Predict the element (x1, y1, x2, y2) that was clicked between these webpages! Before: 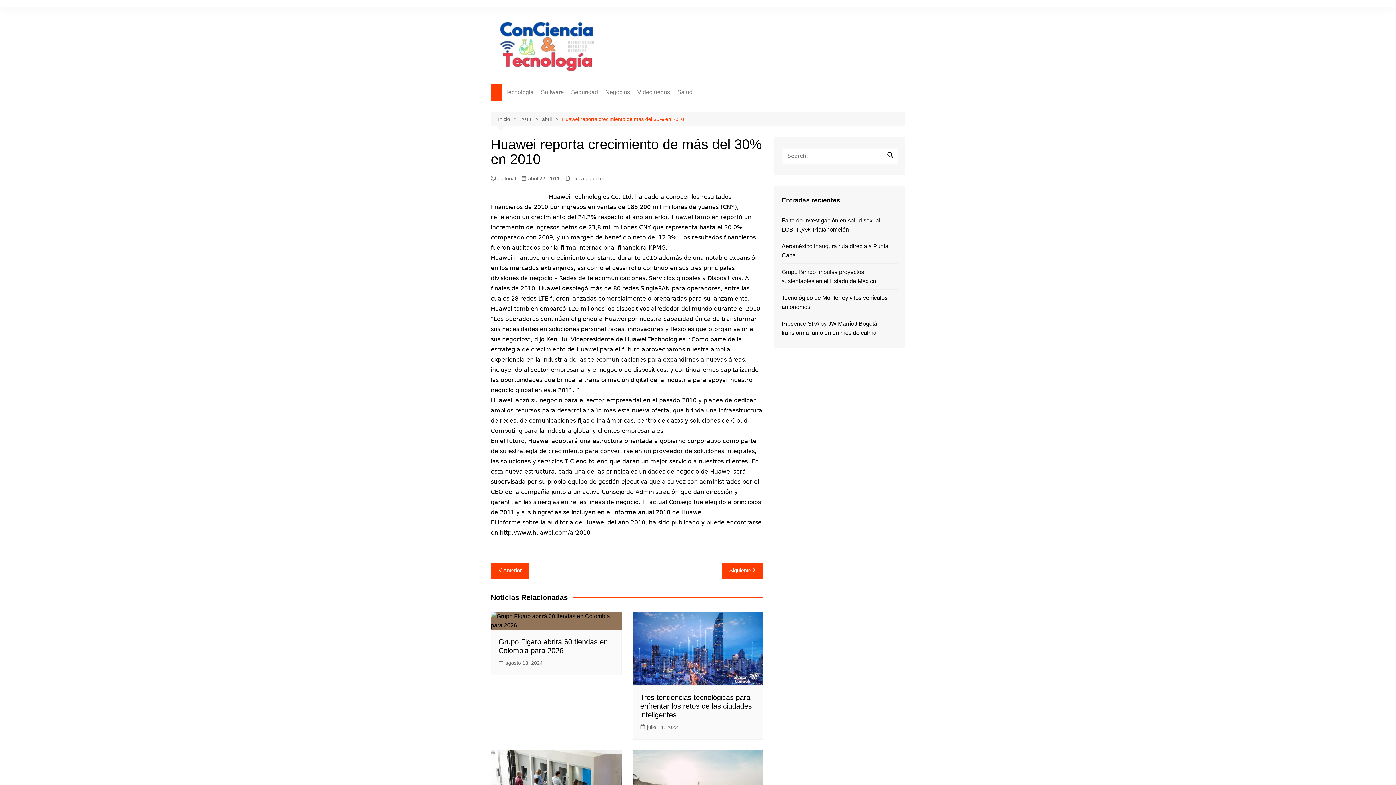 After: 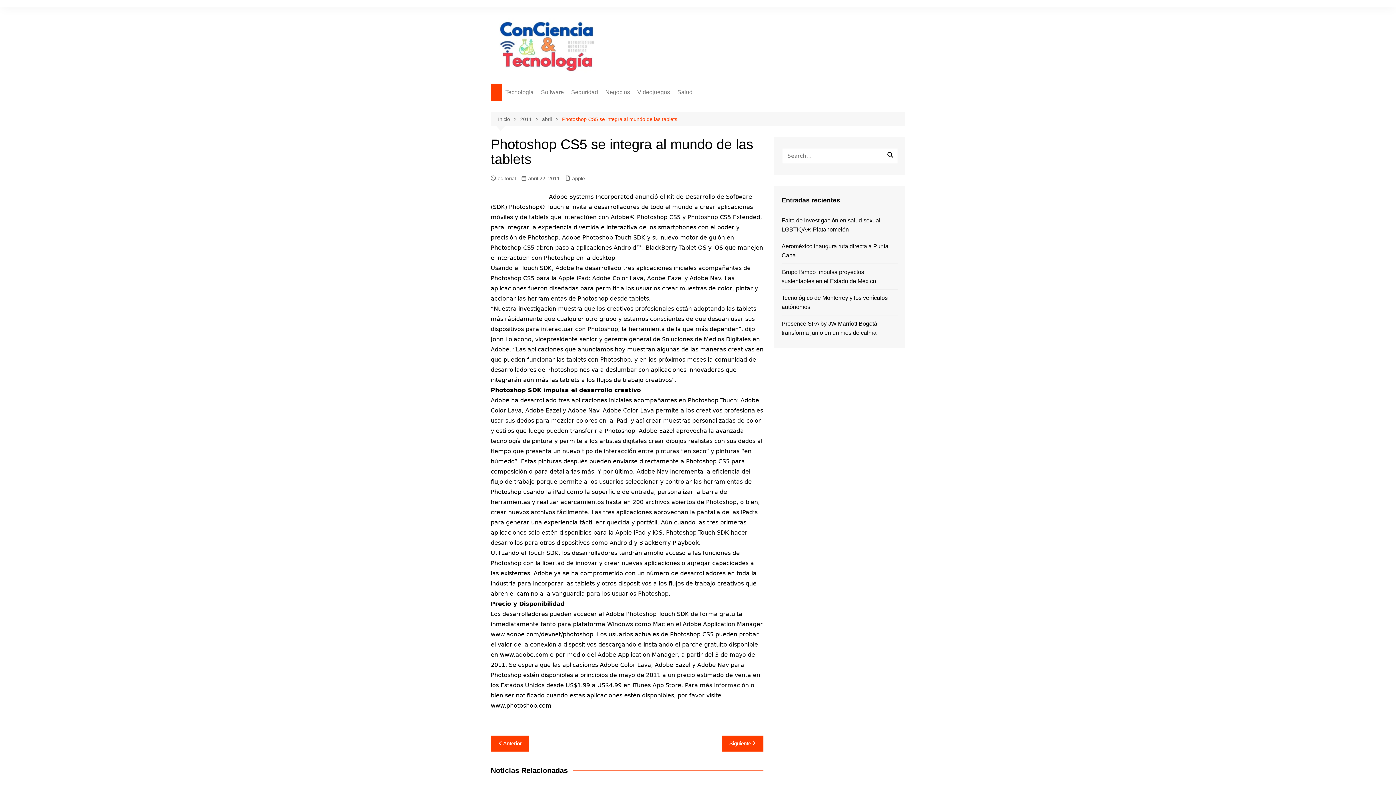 Action: label: Siguiente bbox: (722, 562, 763, 578)